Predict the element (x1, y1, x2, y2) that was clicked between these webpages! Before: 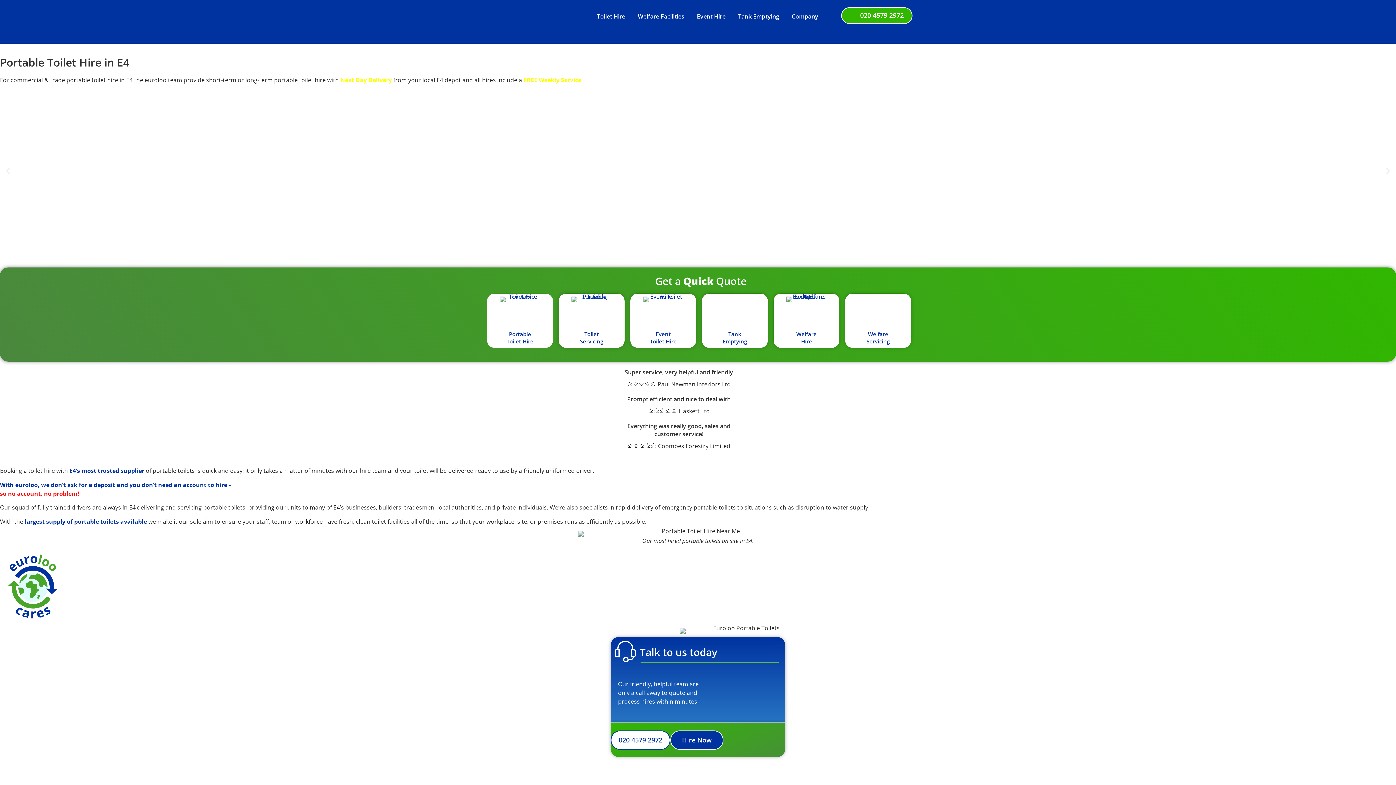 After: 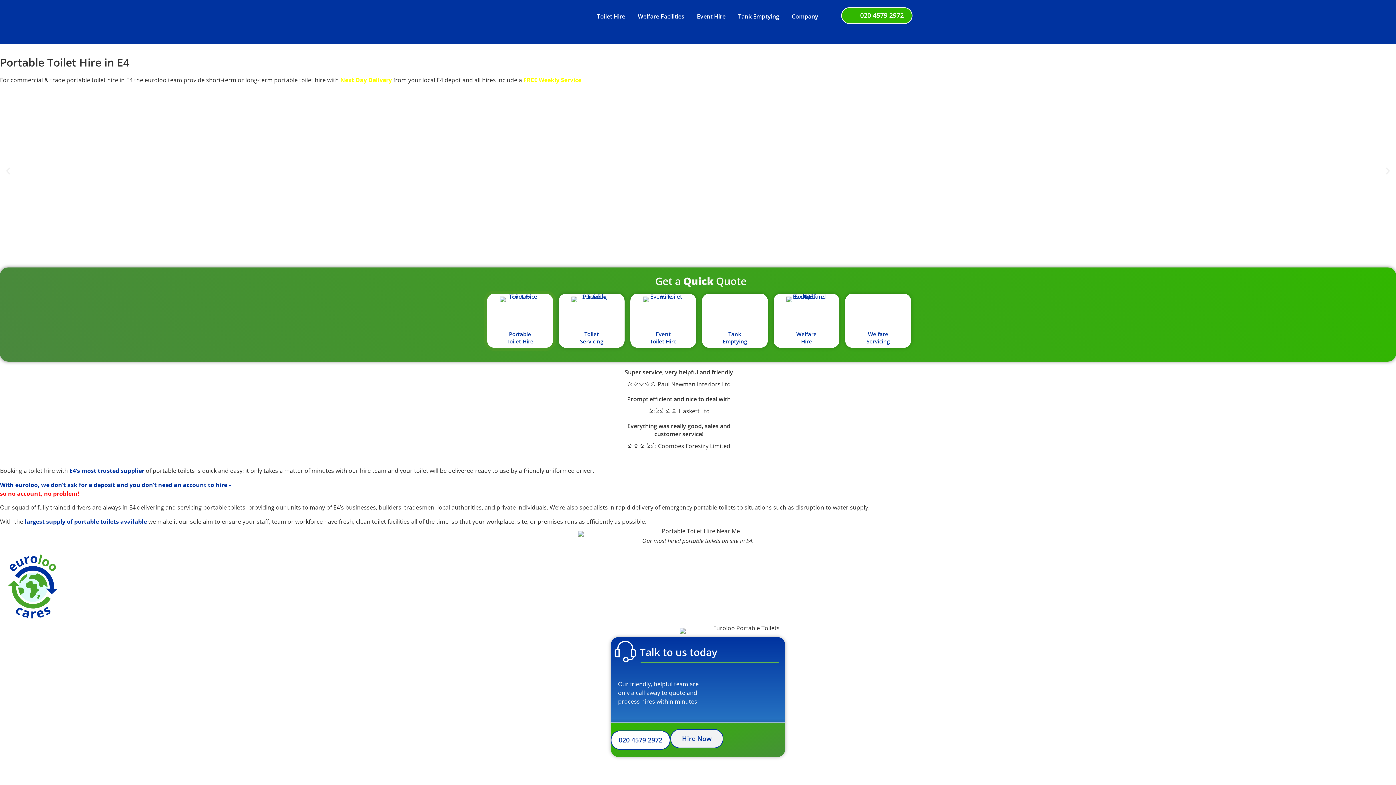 Action: bbox: (670, 730, 723, 750) label: Hire Now